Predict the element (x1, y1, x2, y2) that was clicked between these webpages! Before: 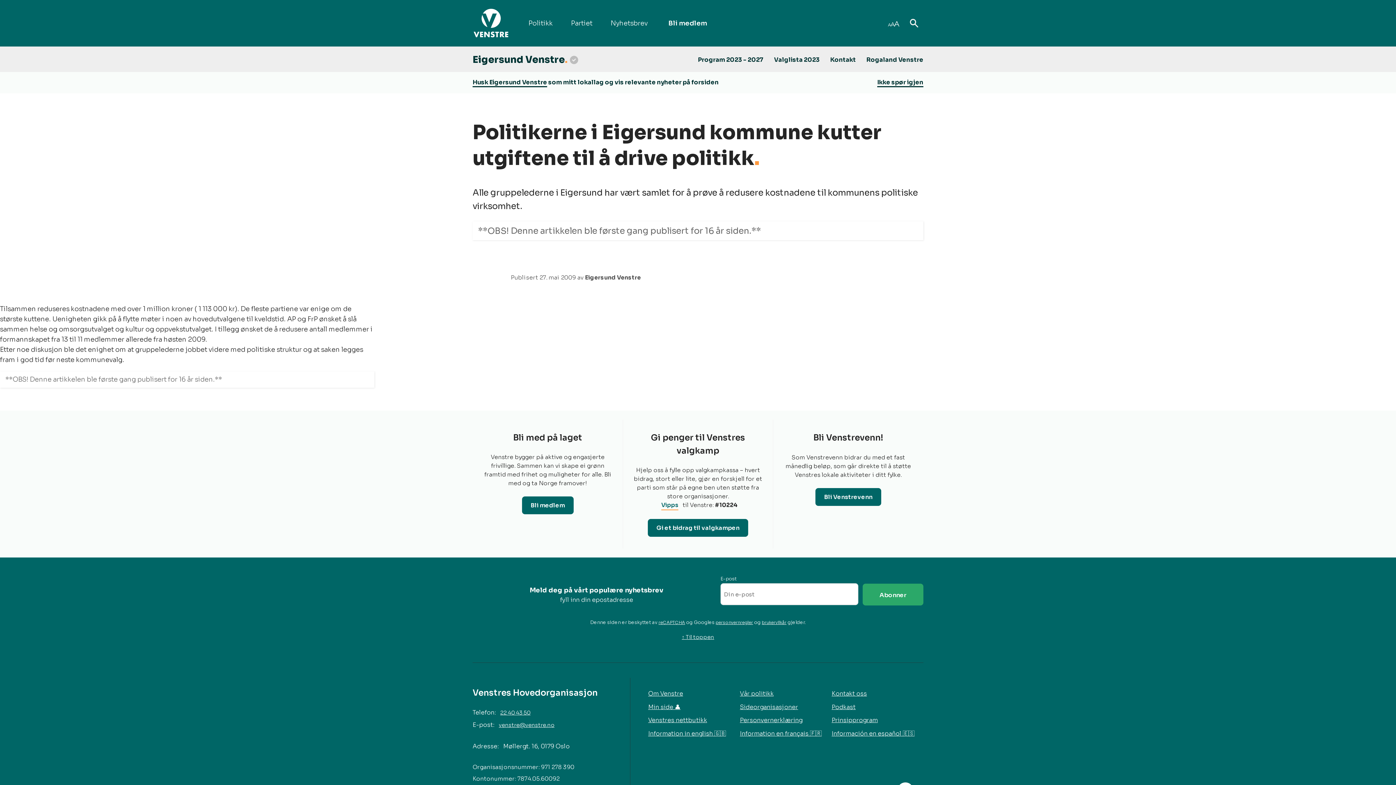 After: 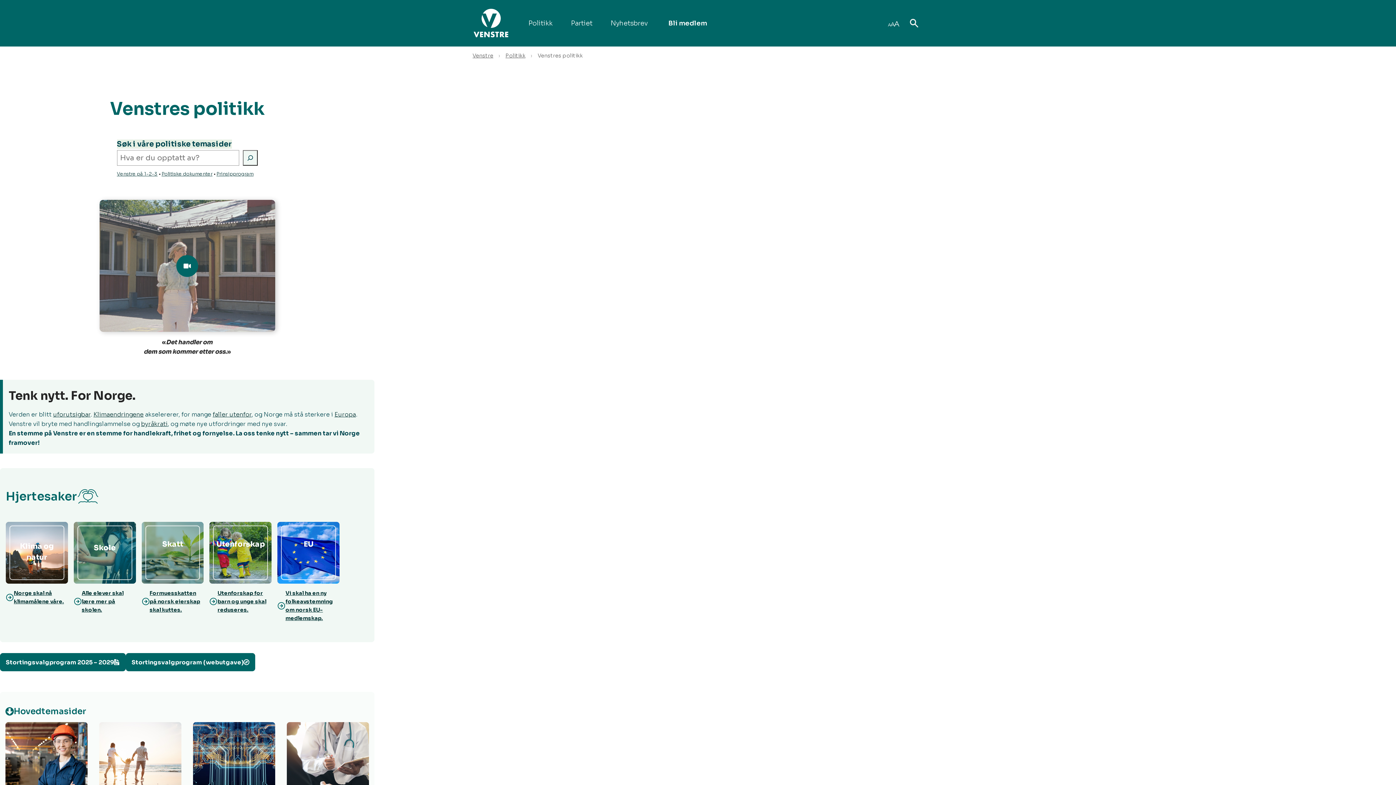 Action: label: Vår politikk bbox: (740, 690, 773, 697)